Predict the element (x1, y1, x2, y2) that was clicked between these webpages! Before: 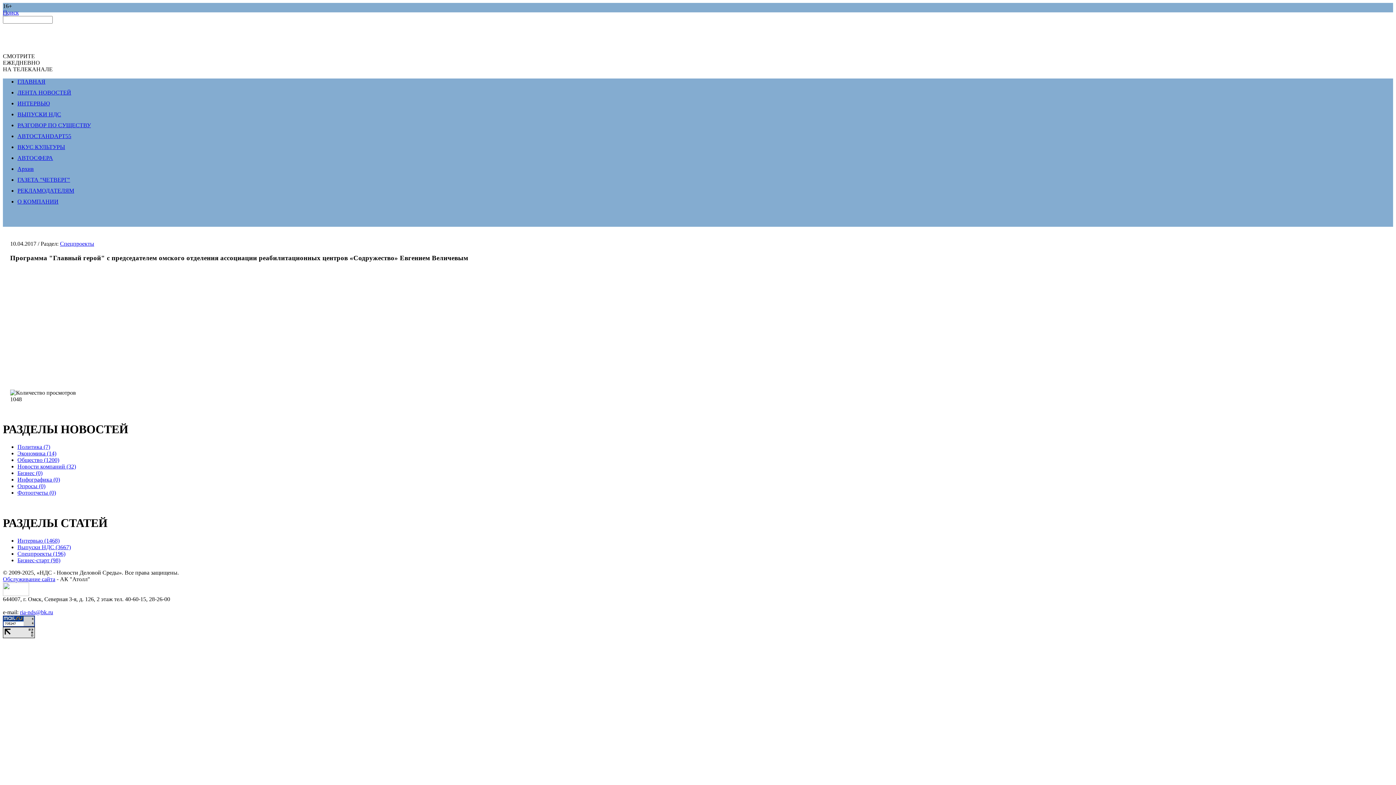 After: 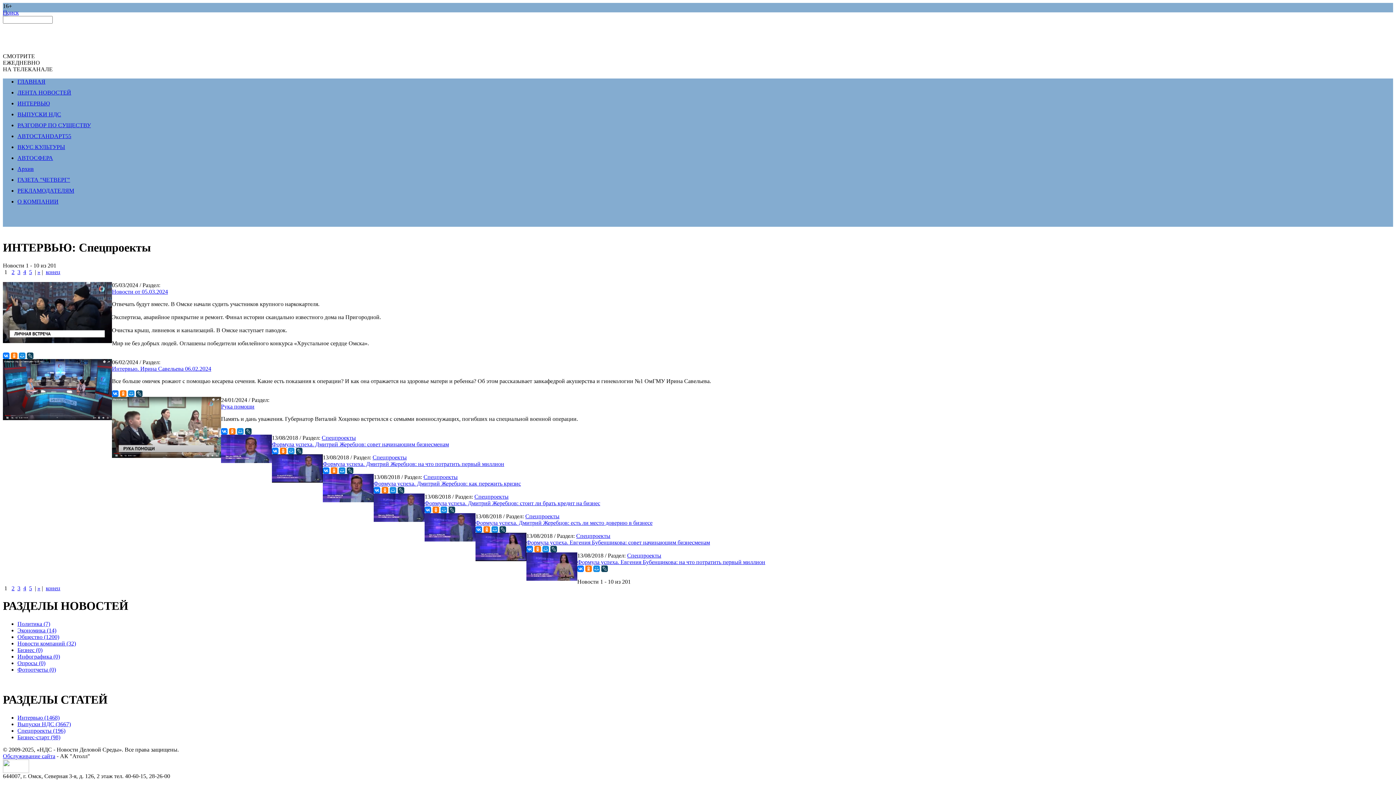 Action: label: Спецпроекты bbox: (60, 240, 94, 246)